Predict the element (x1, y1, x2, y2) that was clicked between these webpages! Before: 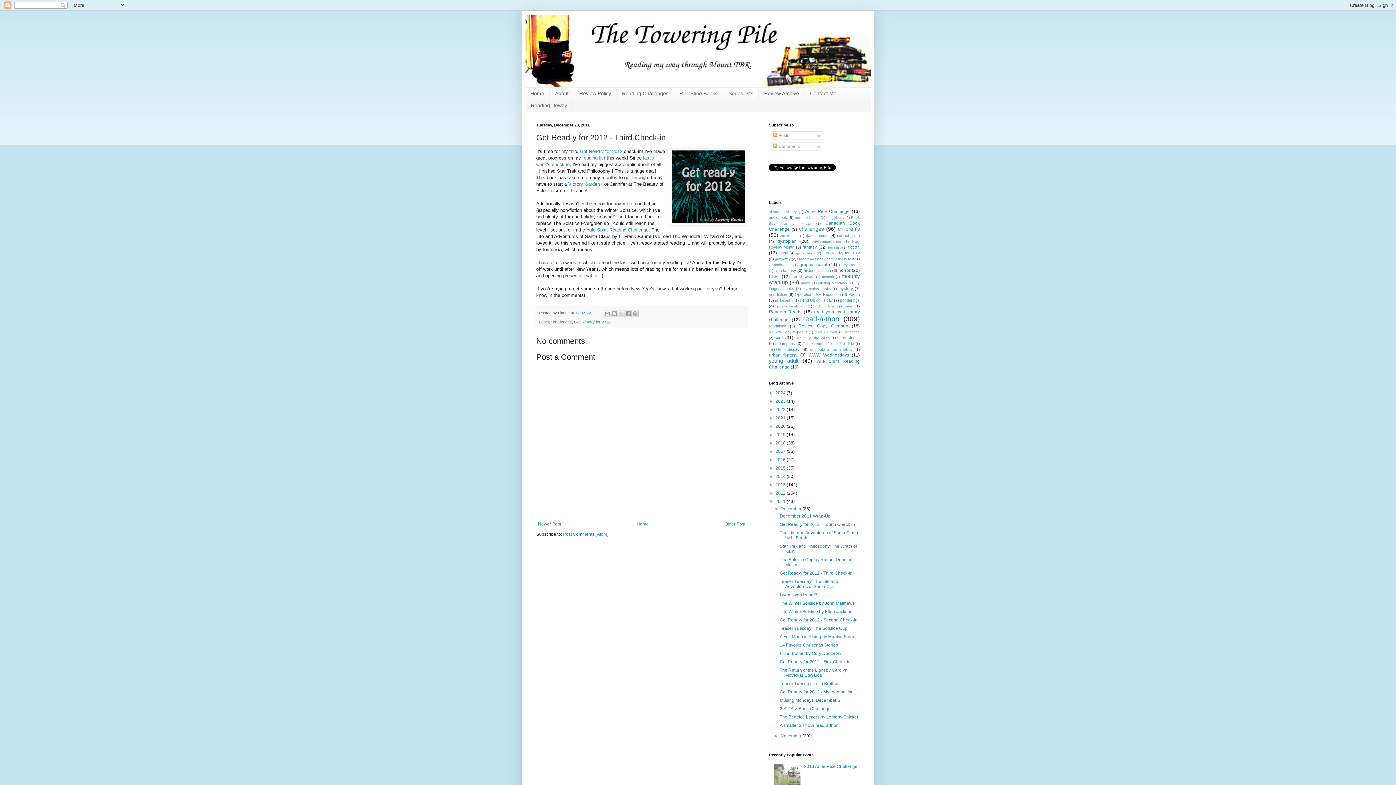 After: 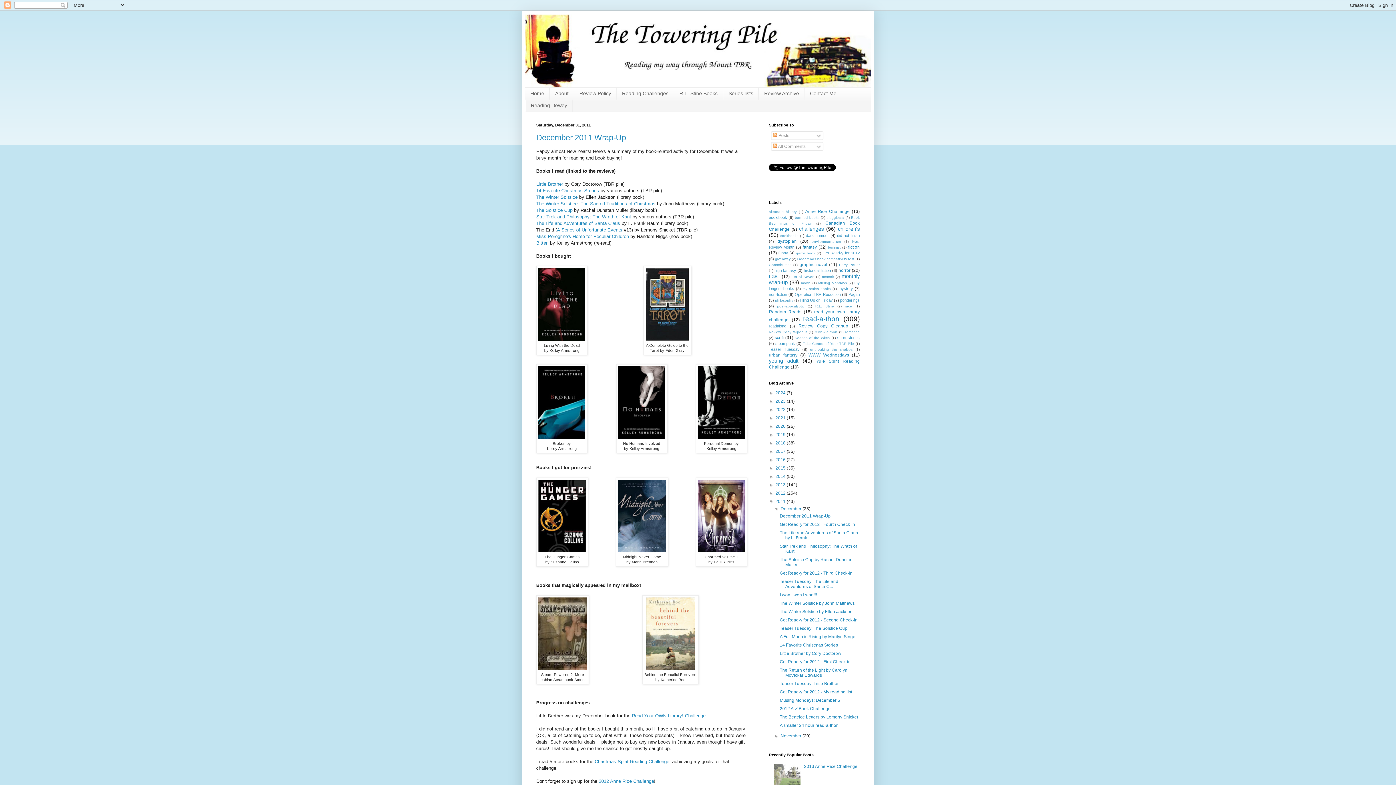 Action: bbox: (775, 499, 786, 504) label: 2011 